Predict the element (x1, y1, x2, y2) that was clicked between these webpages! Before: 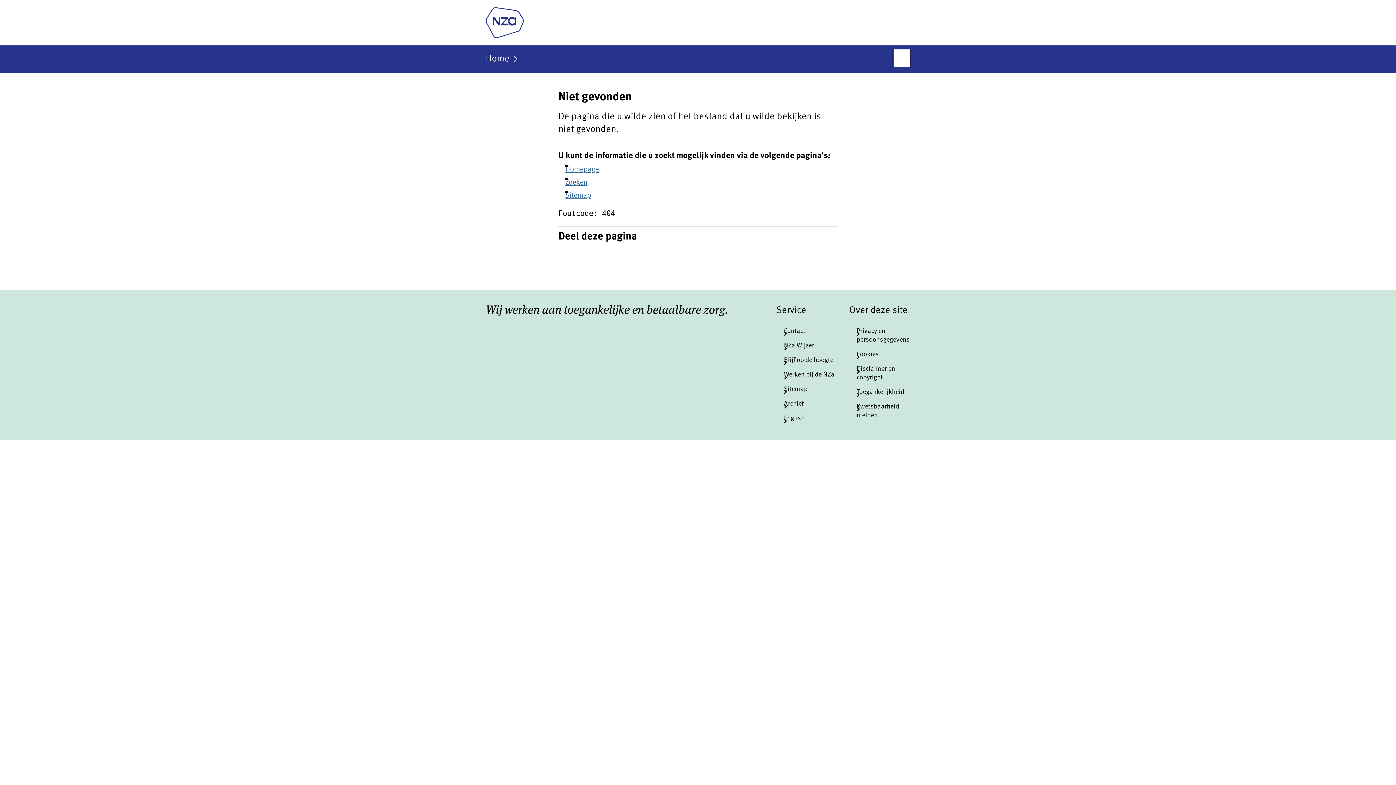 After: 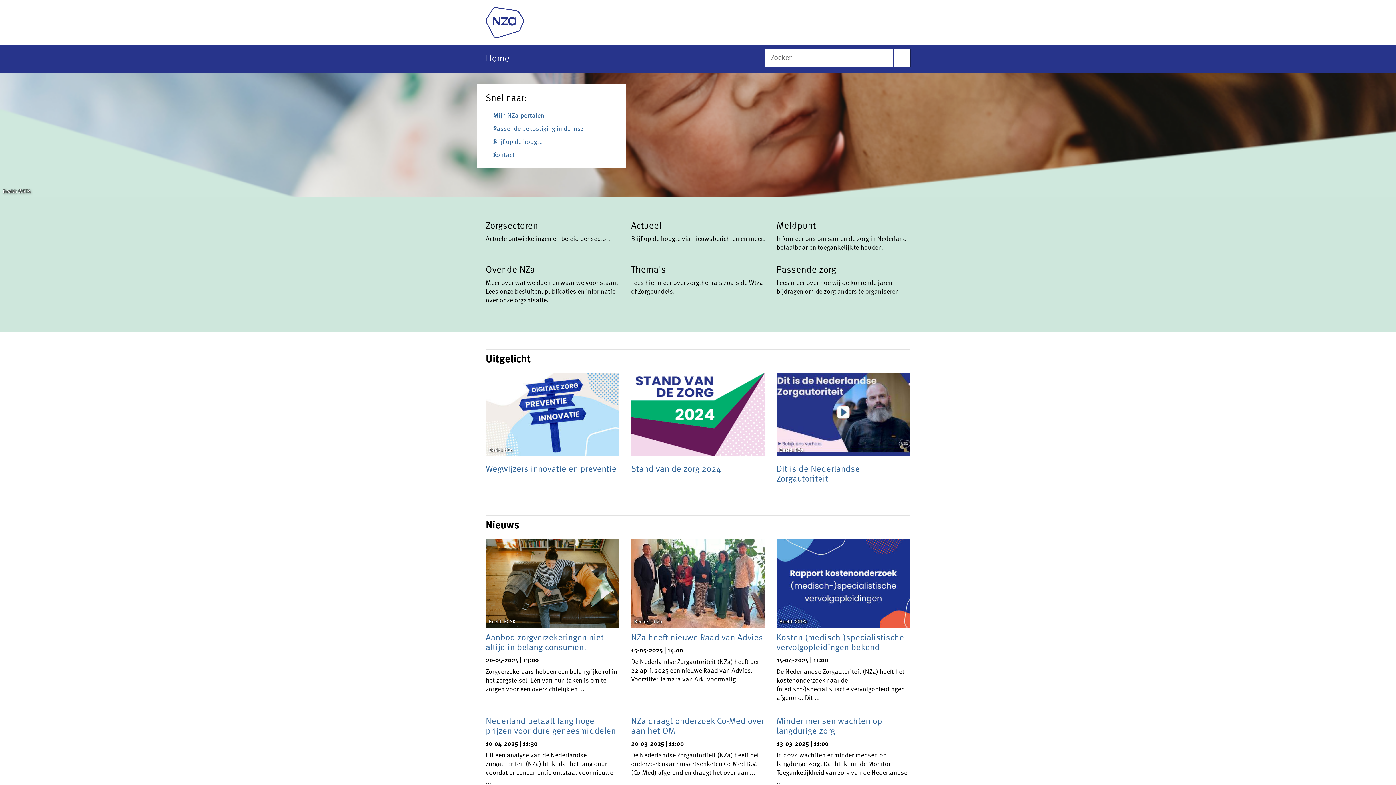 Action: bbox: (0, 0, 1396, 45)